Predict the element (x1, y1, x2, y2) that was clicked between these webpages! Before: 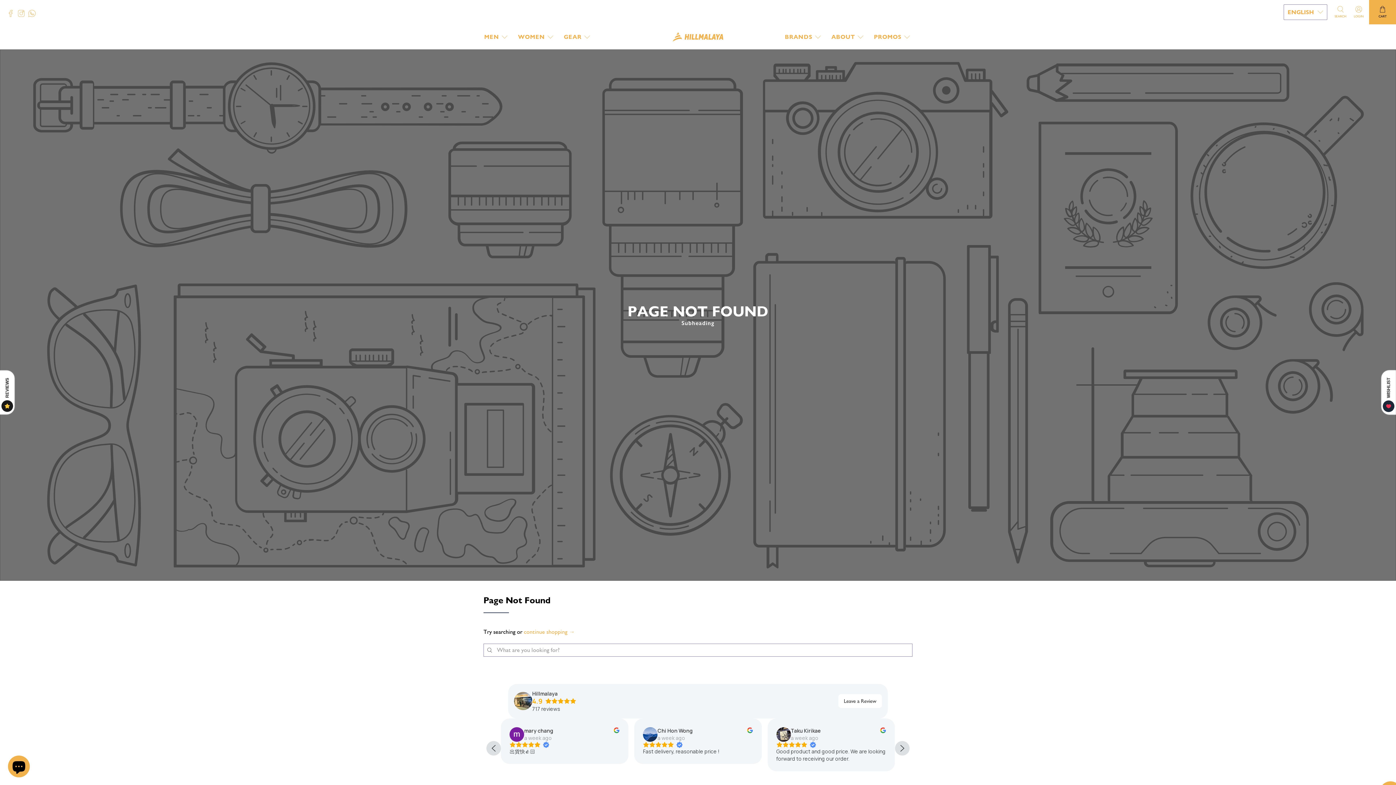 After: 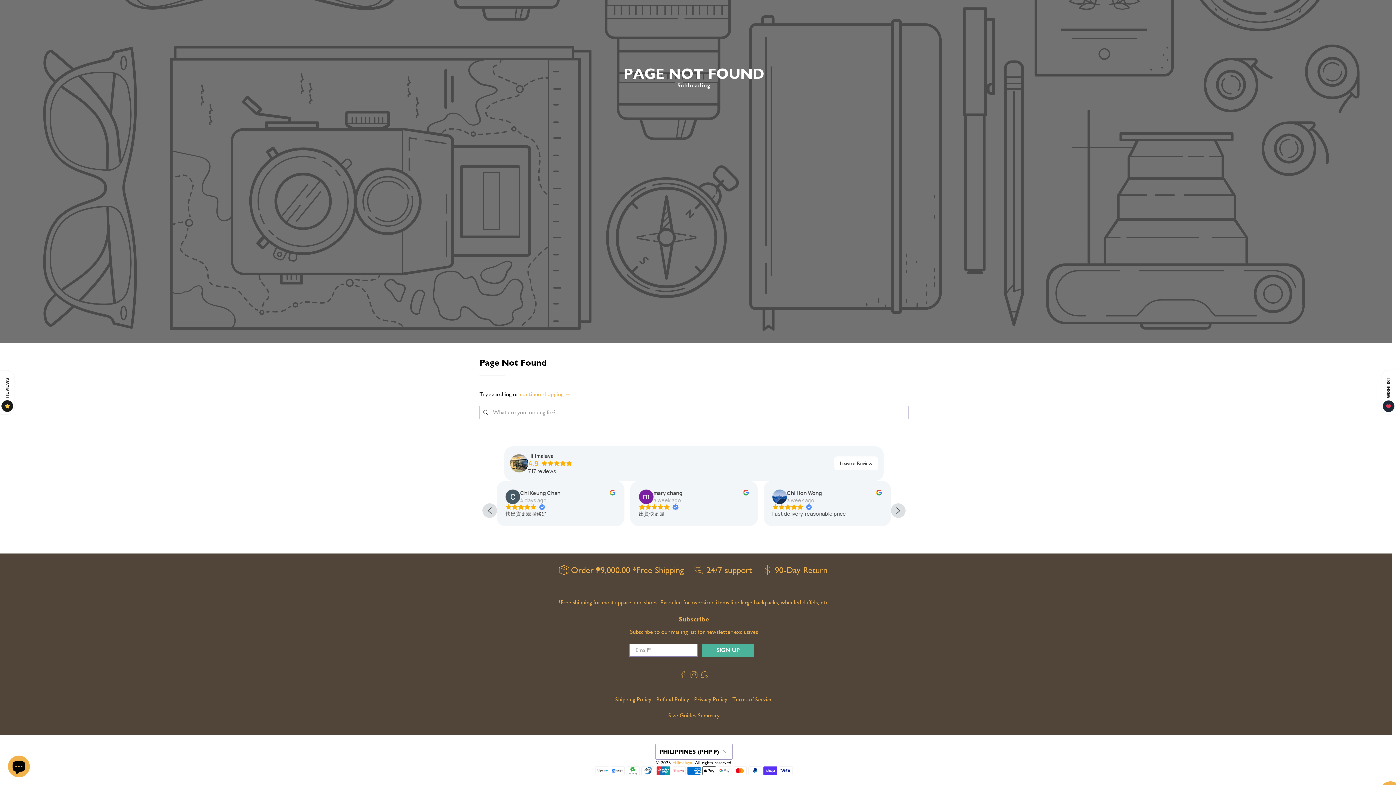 Action: bbox: (643, 736, 657, 743)